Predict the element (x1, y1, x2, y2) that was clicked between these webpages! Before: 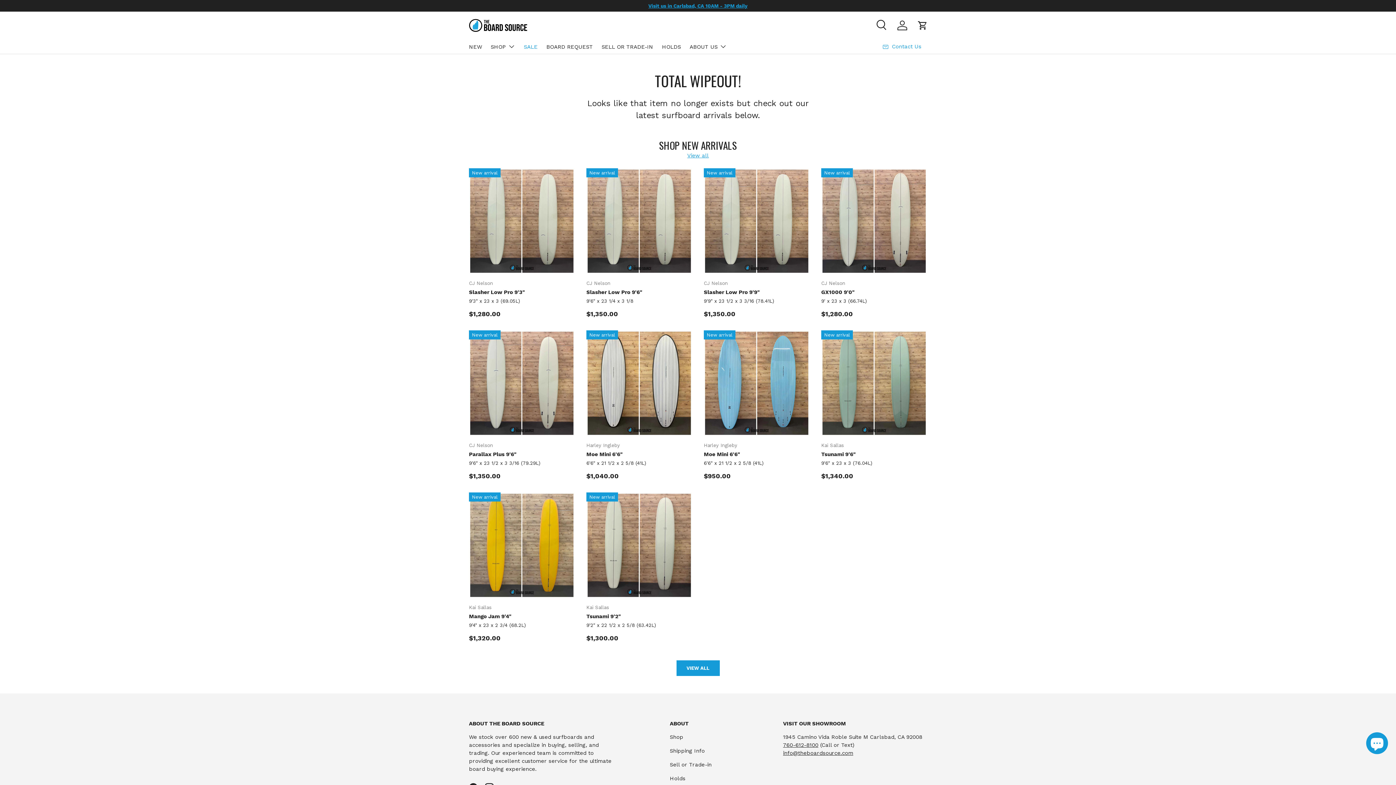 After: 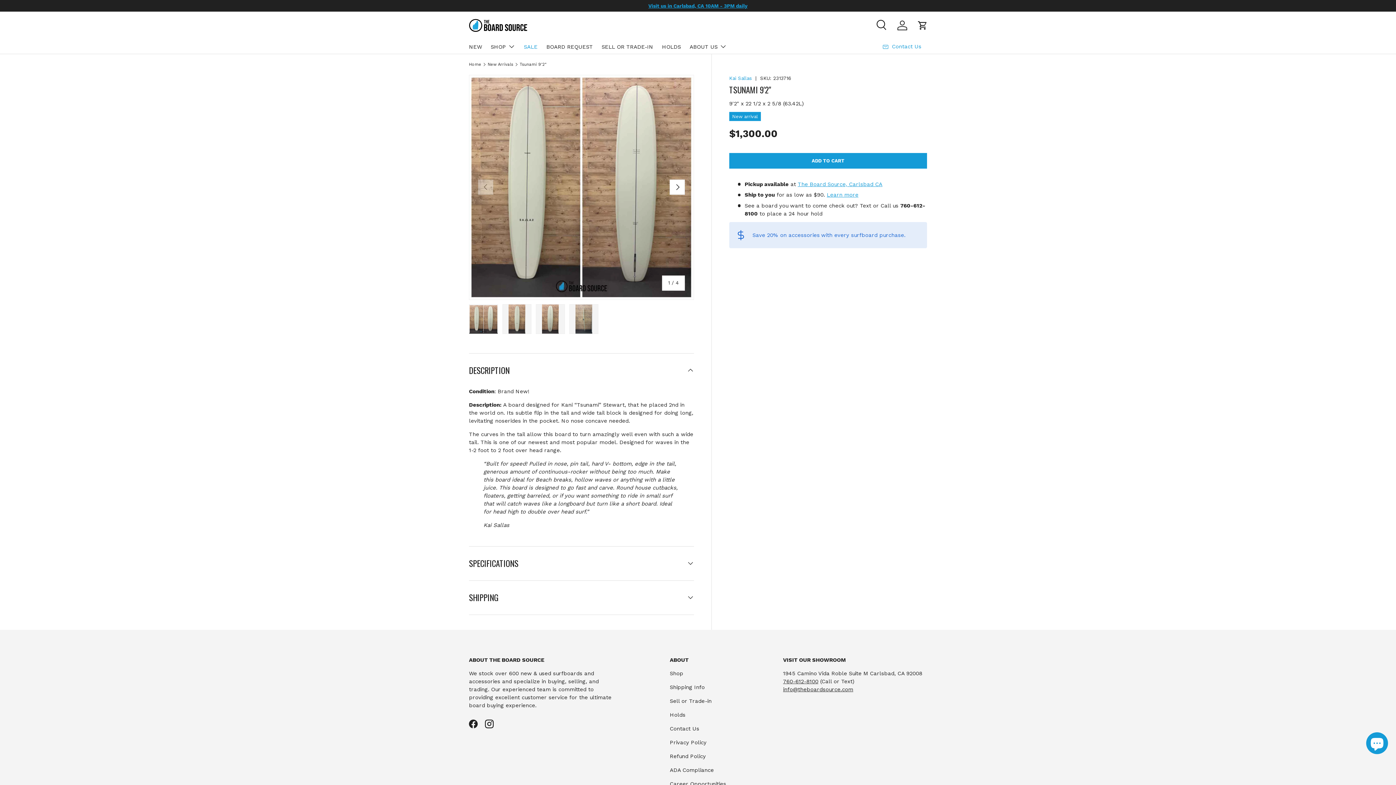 Action: label: Tsunami 9'2" bbox: (586, 613, 621, 619)